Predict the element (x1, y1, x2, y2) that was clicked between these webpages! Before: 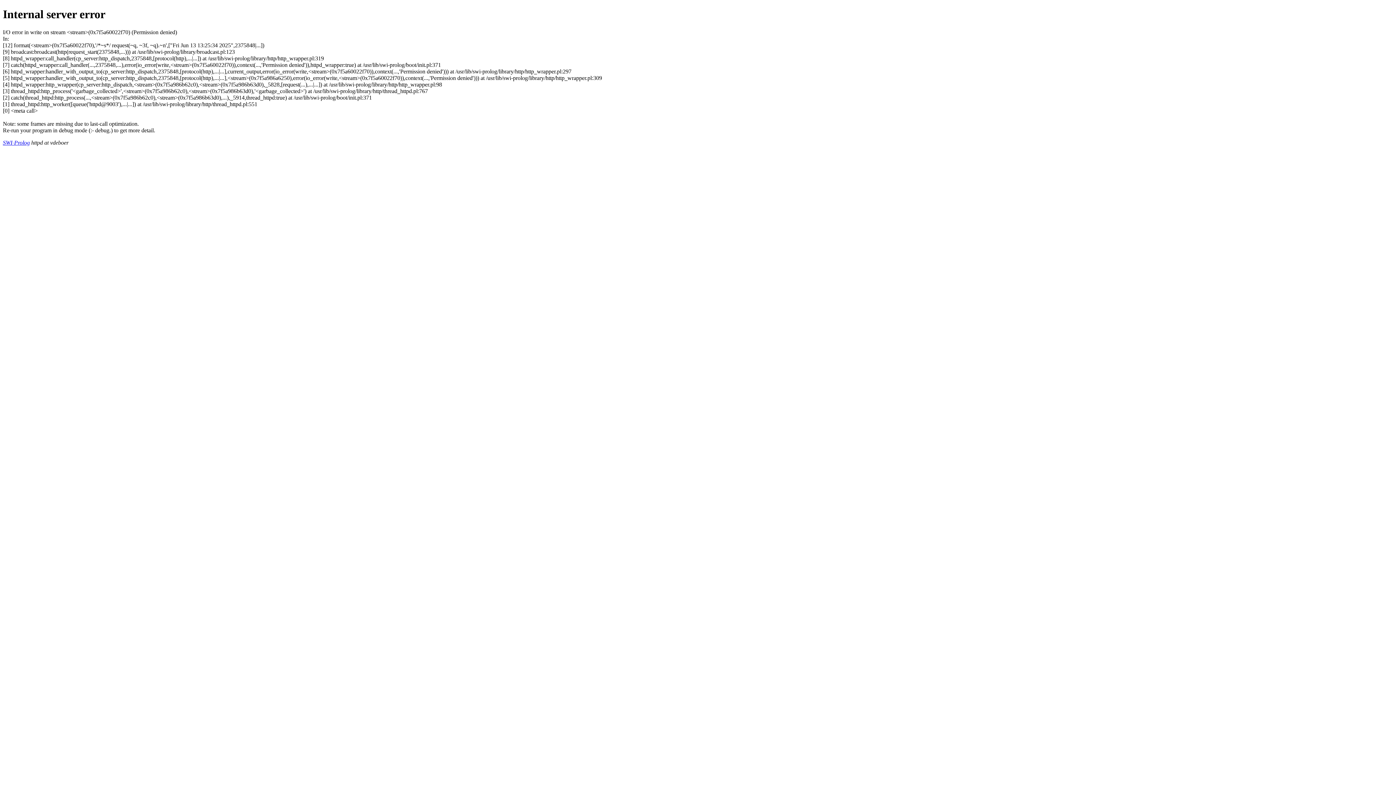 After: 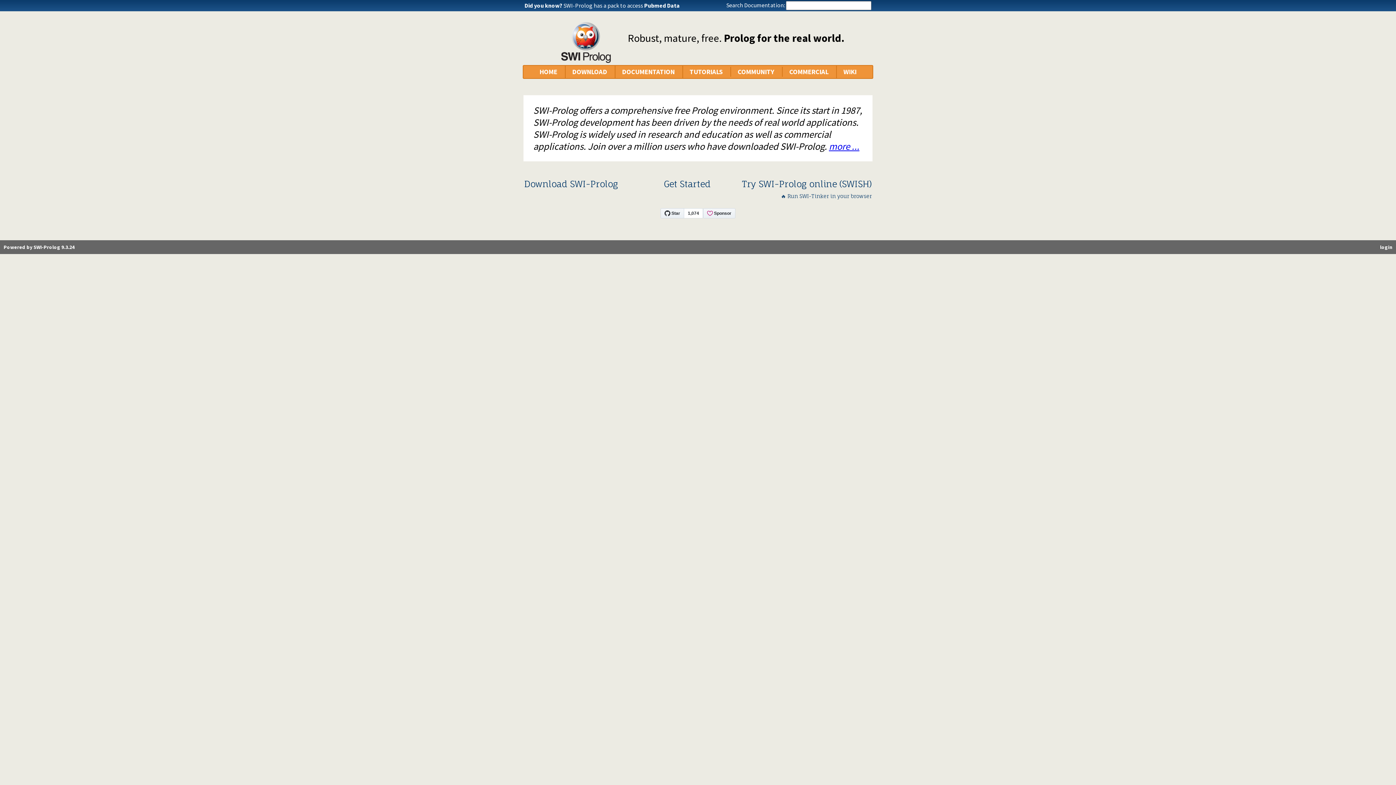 Action: bbox: (2, 139, 29, 145) label: SWI-Prolog